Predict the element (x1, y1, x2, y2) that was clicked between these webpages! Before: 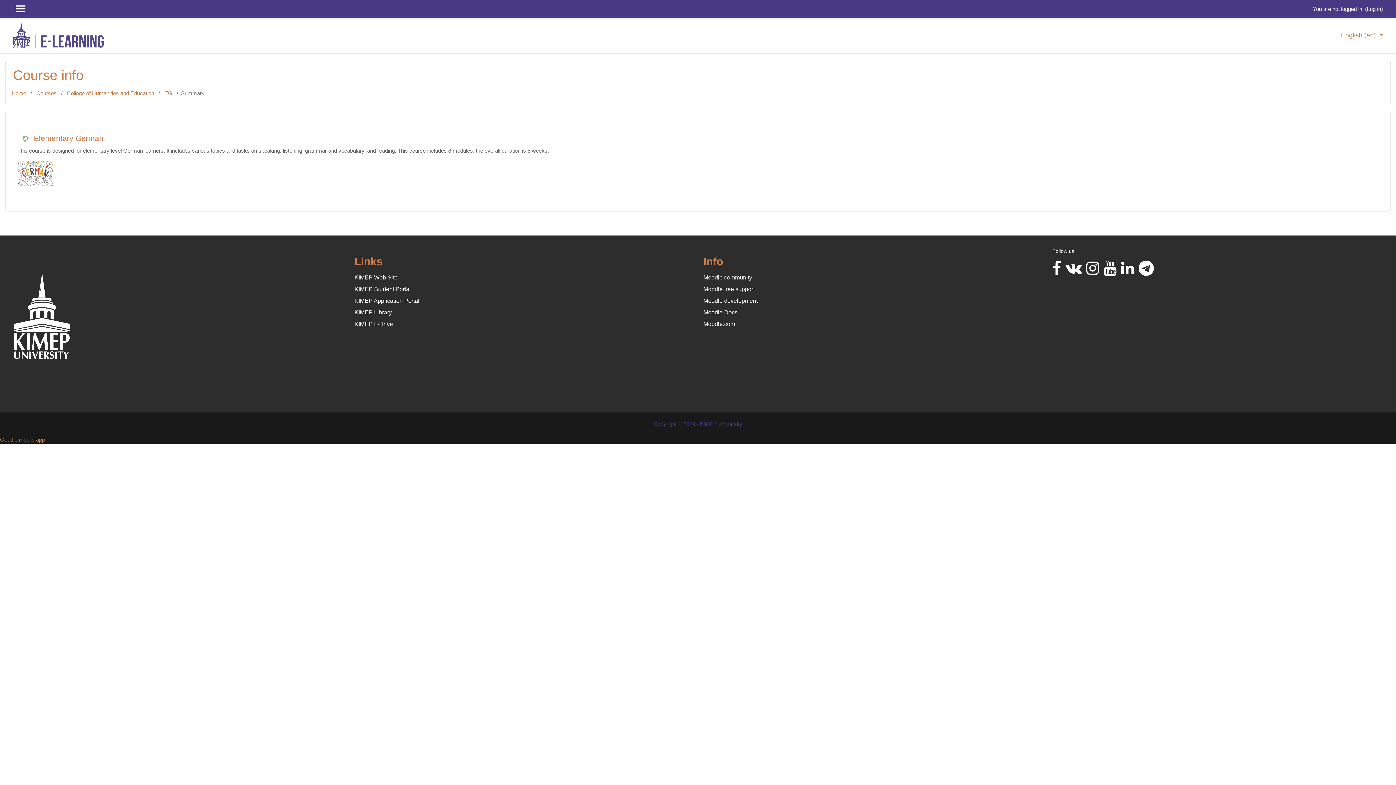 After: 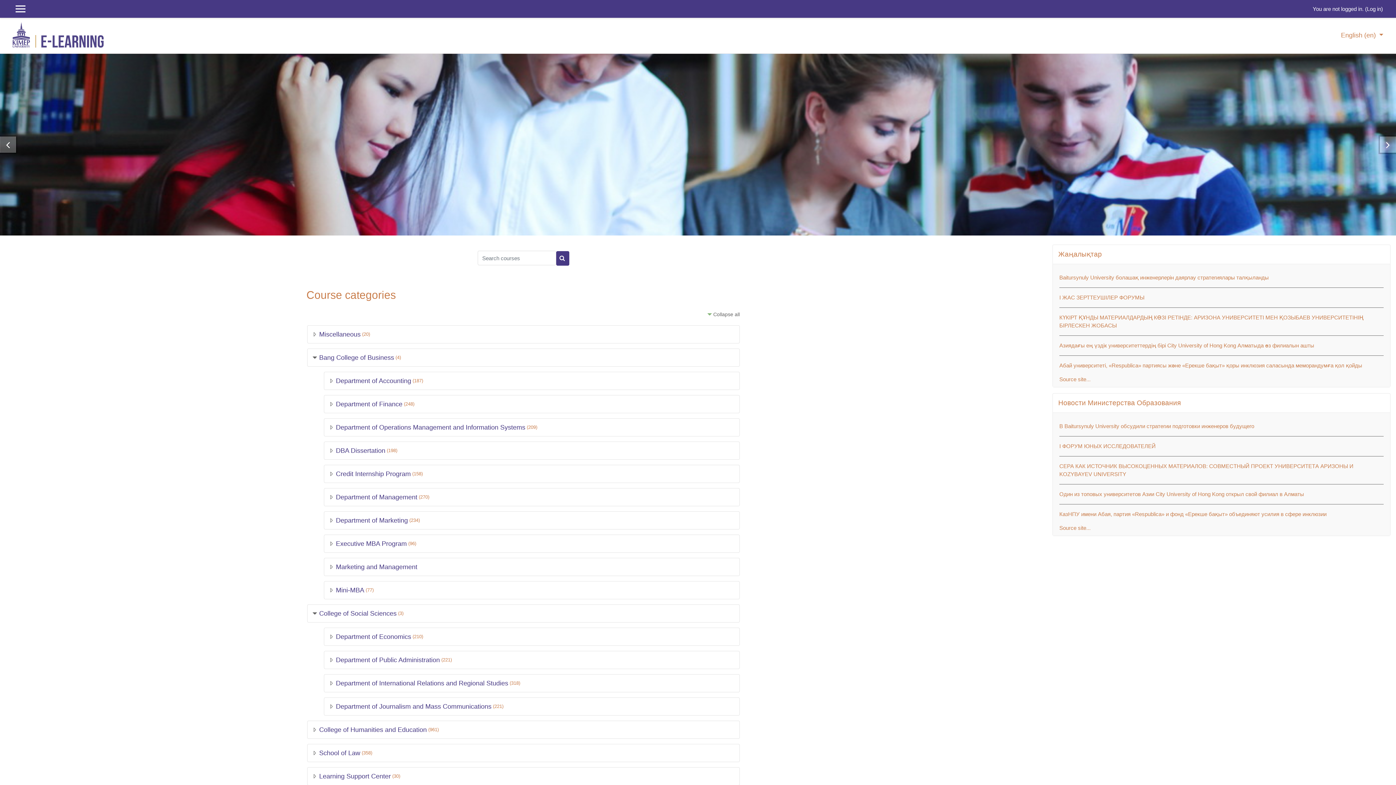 Action: bbox: (12, 22, 103, 47)